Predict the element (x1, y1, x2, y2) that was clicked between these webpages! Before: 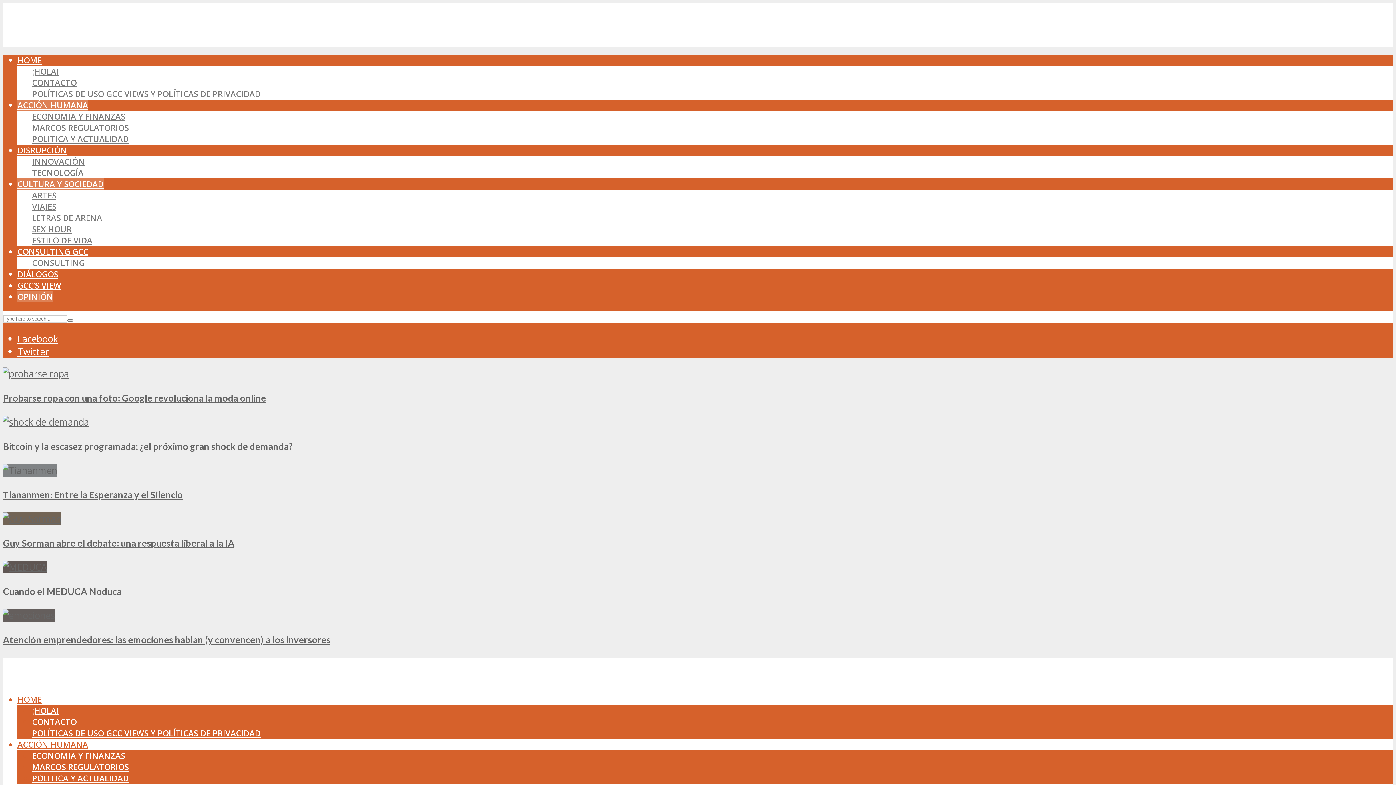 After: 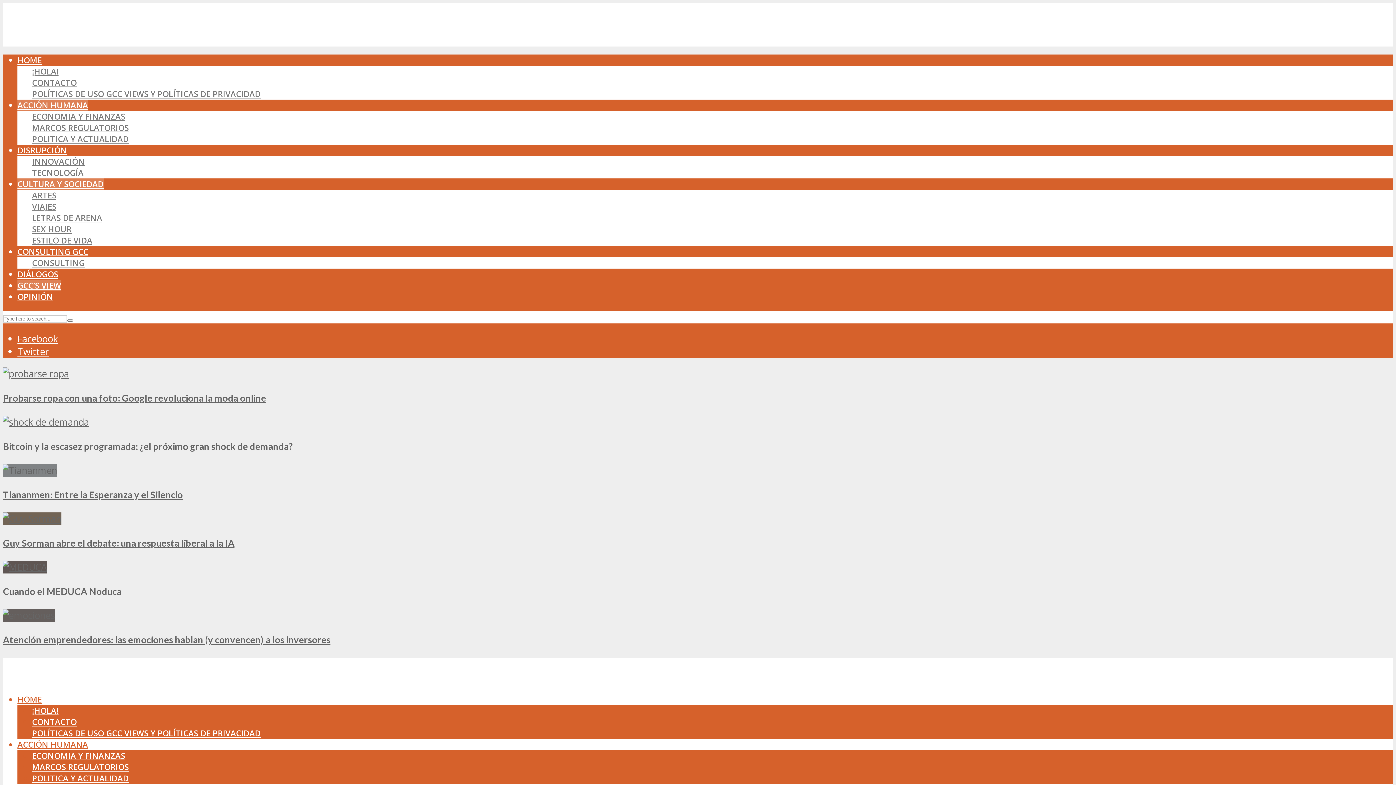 Action: bbox: (2, 464, 57, 477)